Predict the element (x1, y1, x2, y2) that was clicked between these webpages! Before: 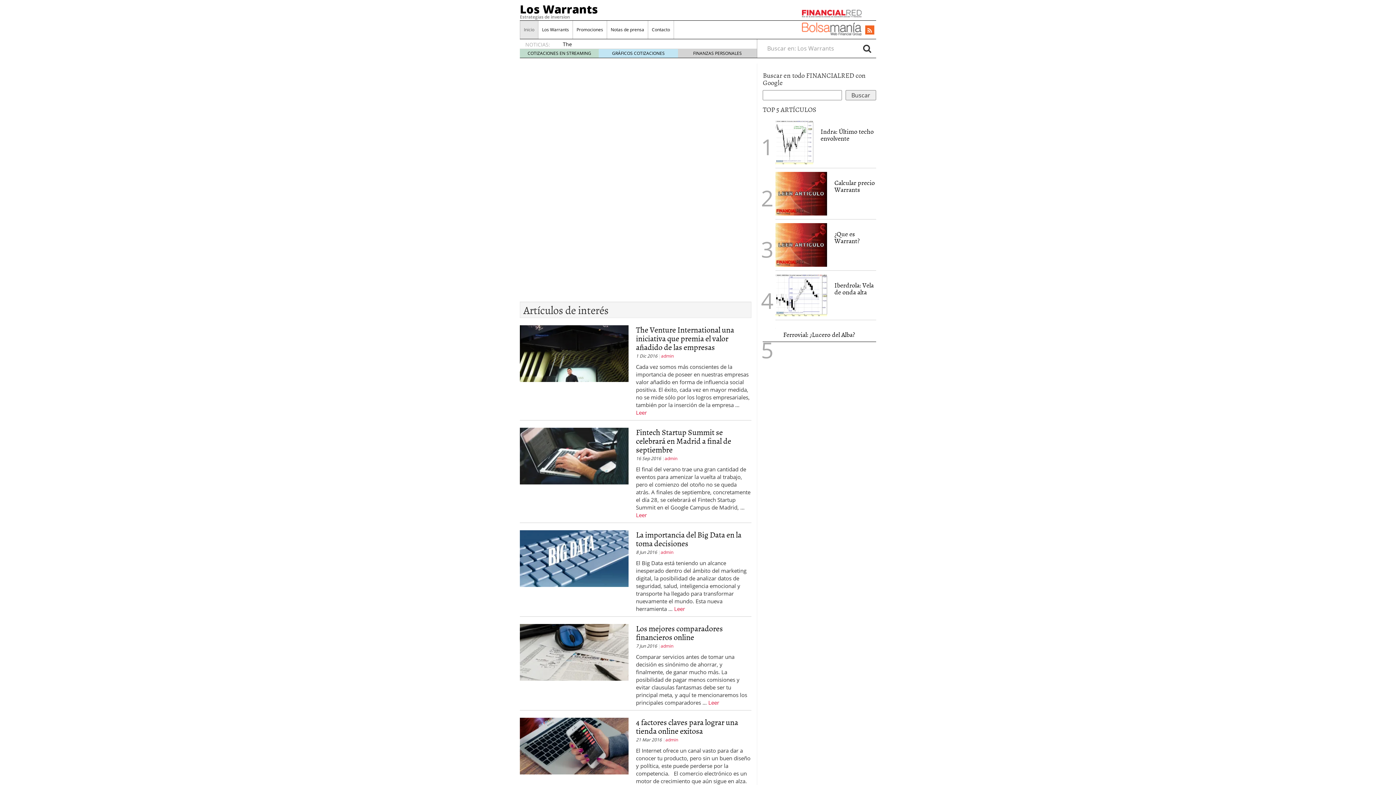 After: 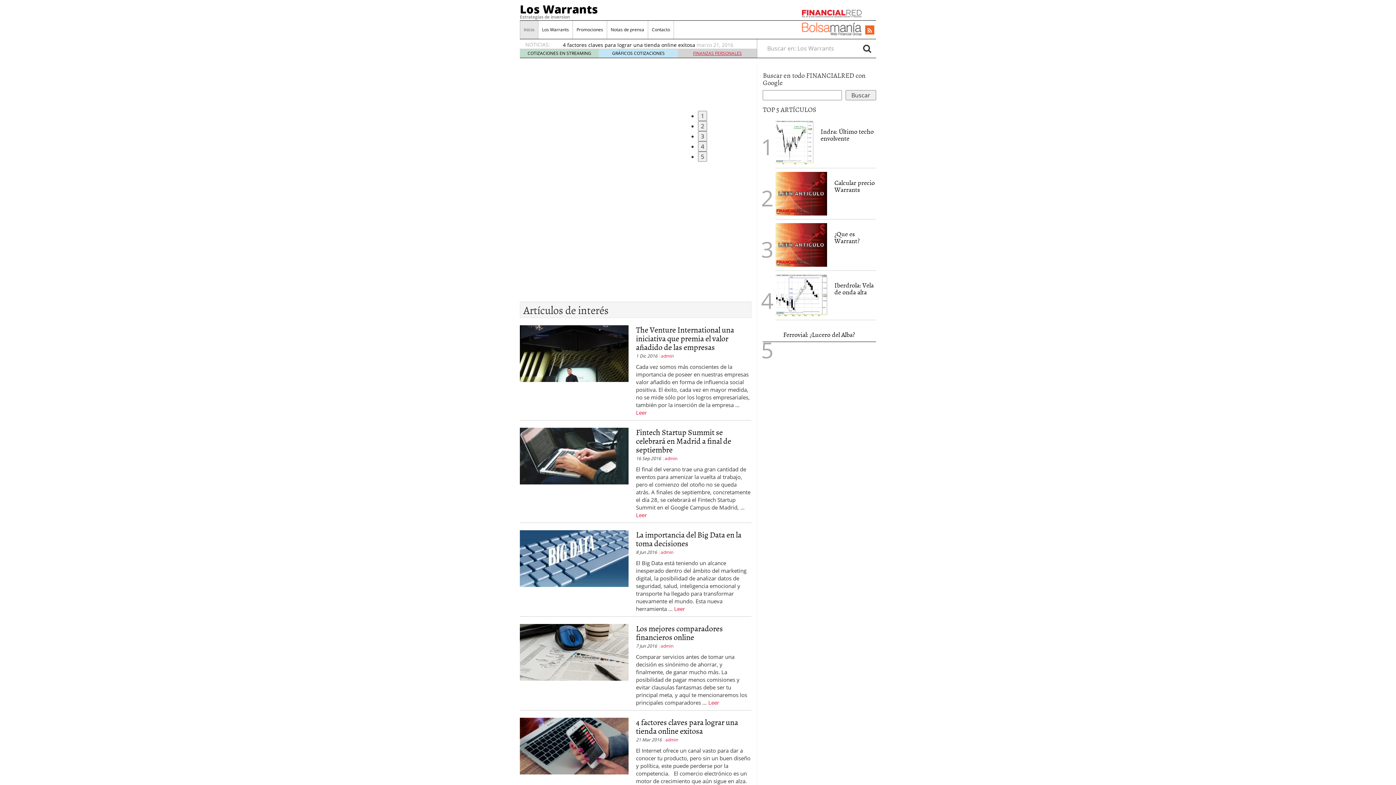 Action: bbox: (693, 50, 742, 56) label: FINANZAS PERSONALES